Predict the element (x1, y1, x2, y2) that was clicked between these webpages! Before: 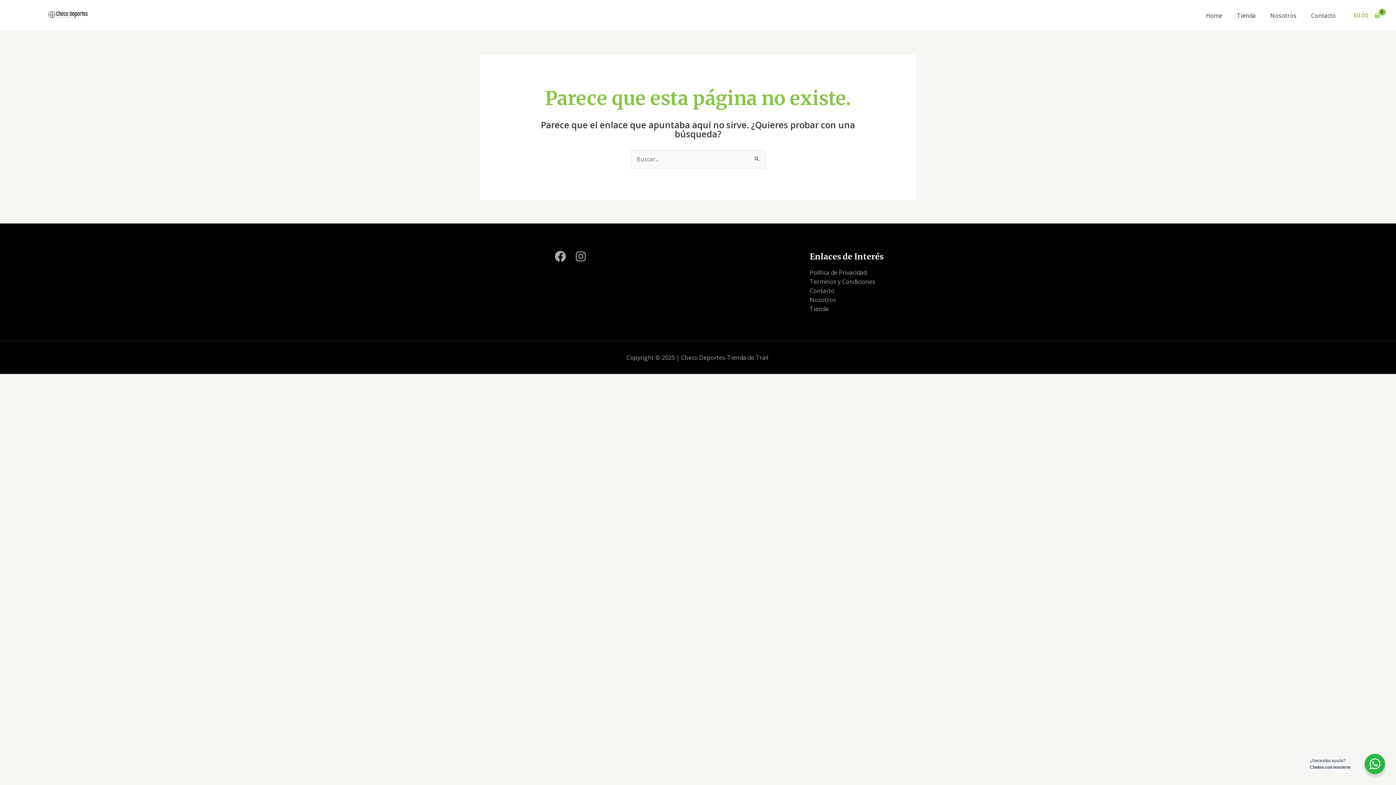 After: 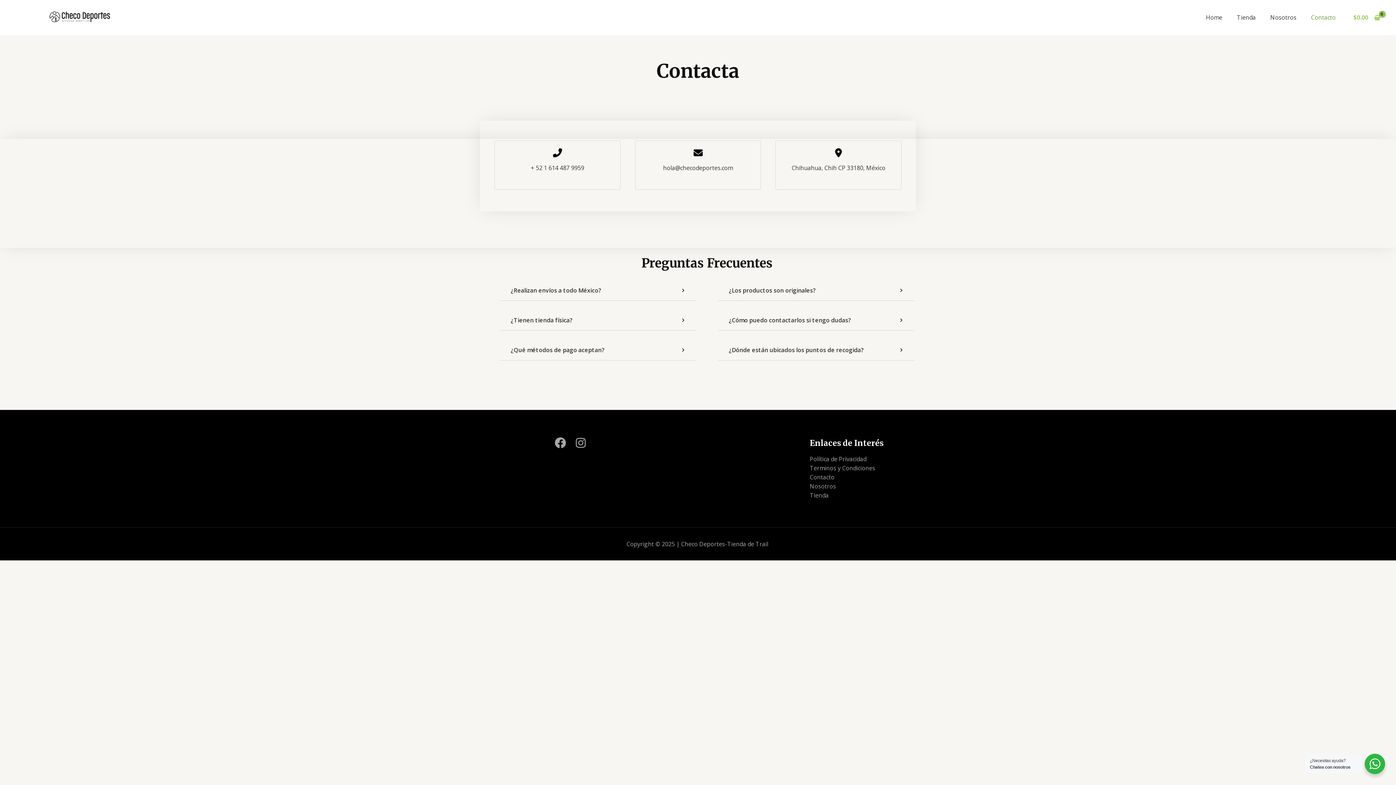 Action: label: Contacto bbox: (1304, 6, 1343, 24)